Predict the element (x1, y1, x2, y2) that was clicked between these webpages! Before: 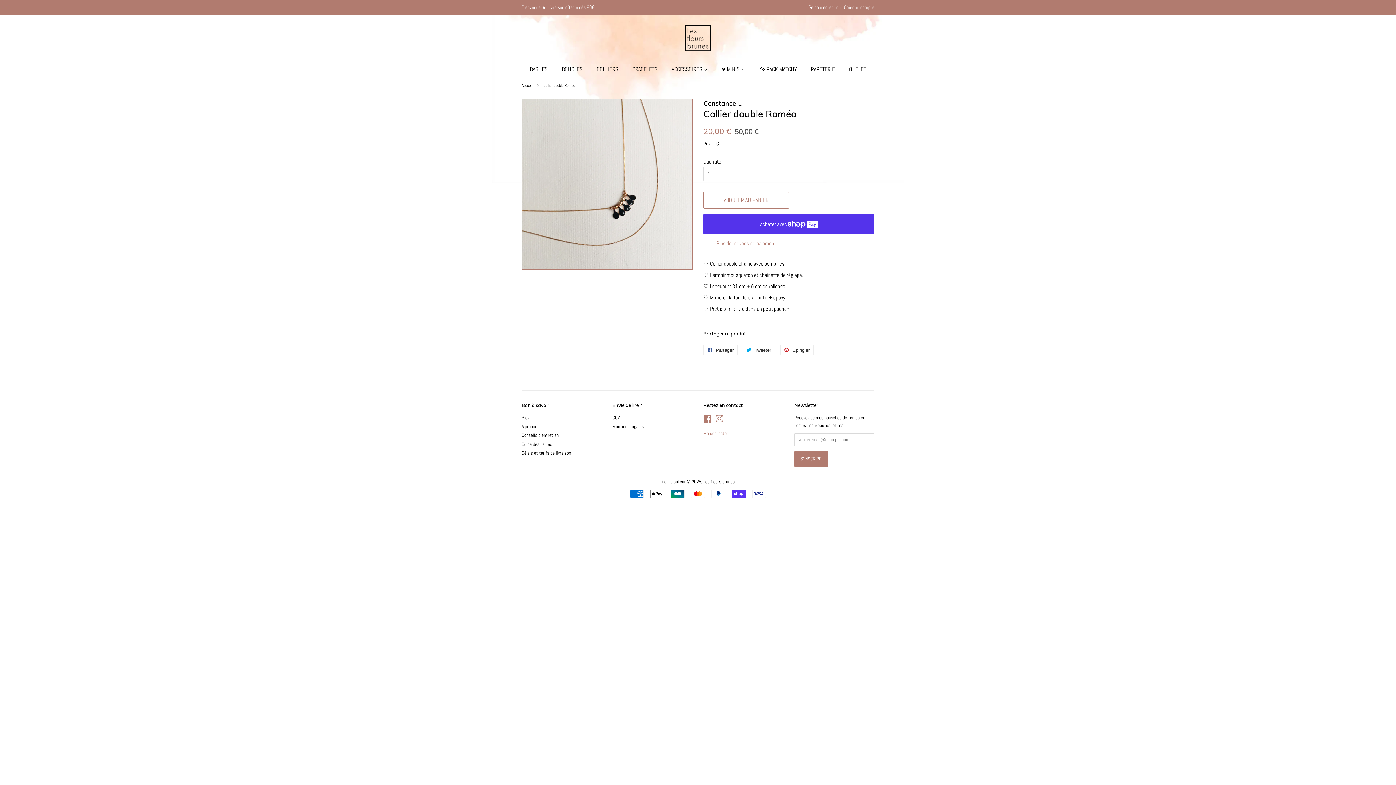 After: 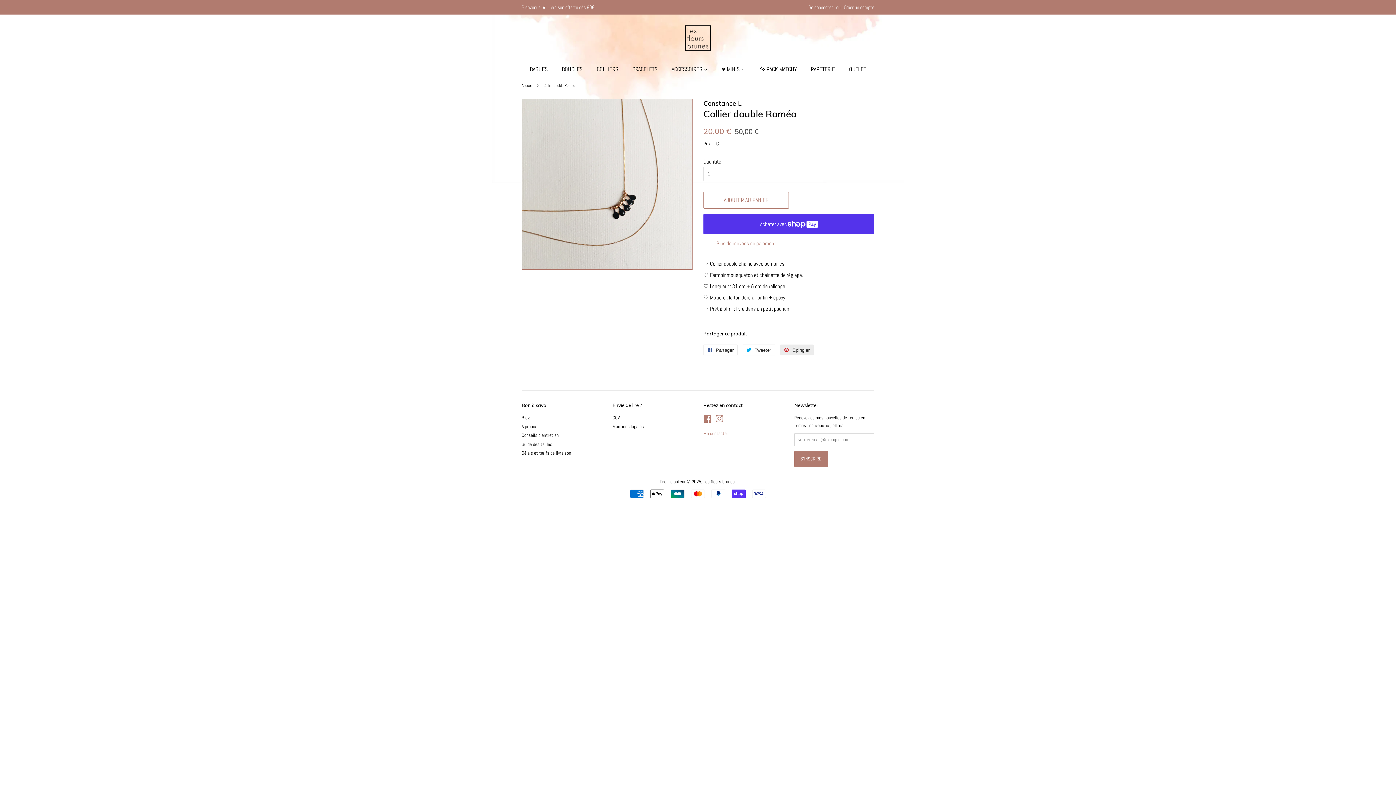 Action: bbox: (780, 344, 813, 355) label:  Épingler
Épingler sur Pinterest